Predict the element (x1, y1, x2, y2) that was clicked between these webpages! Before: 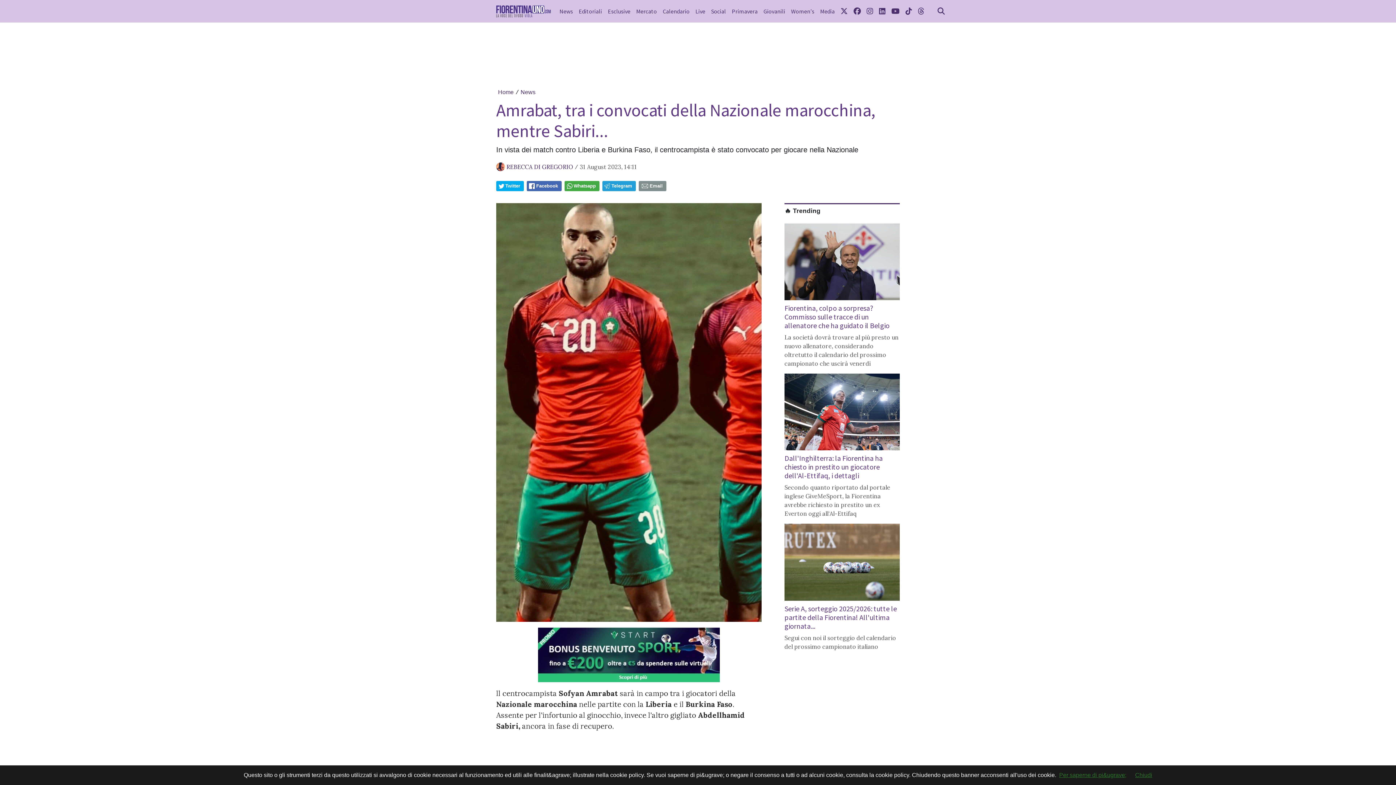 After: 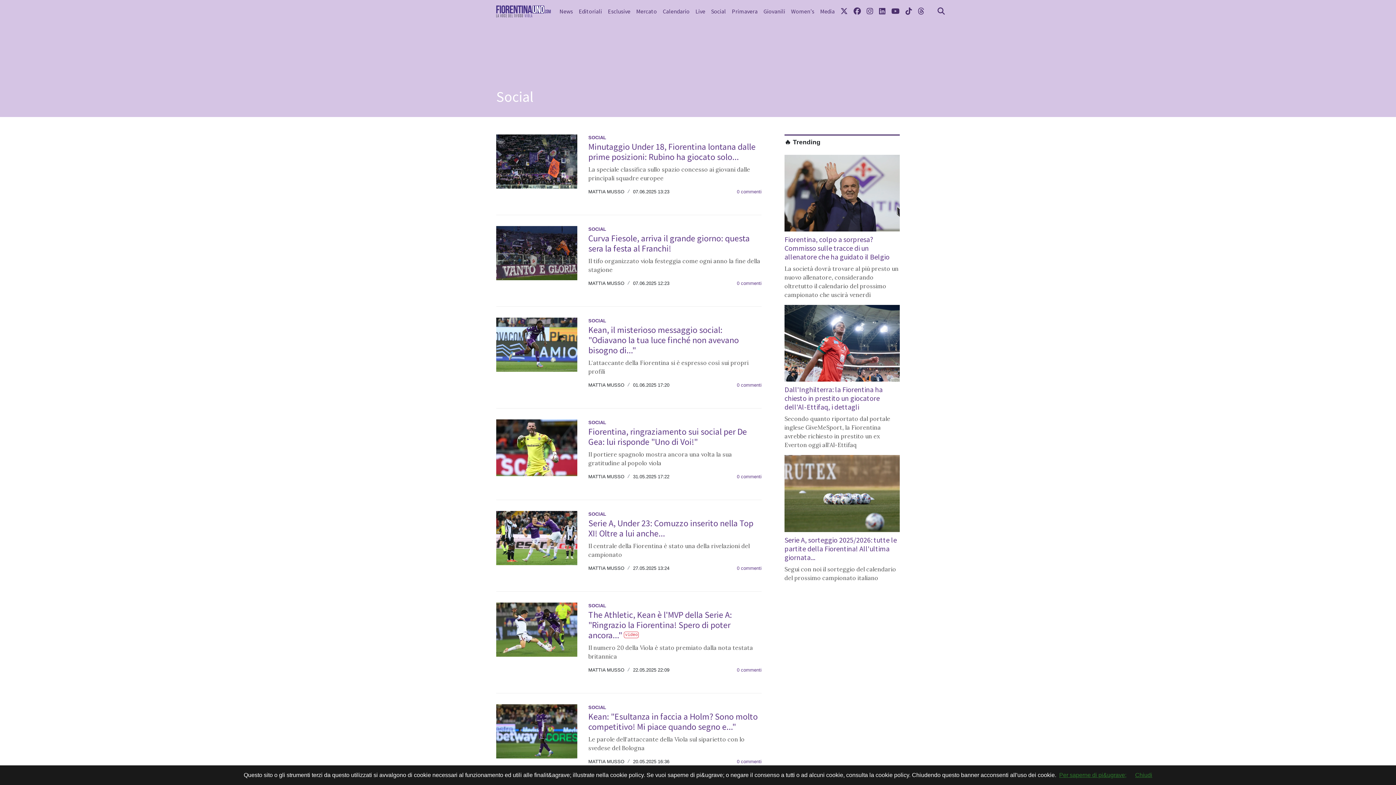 Action: label: Social bbox: (708, 4, 729, 18)